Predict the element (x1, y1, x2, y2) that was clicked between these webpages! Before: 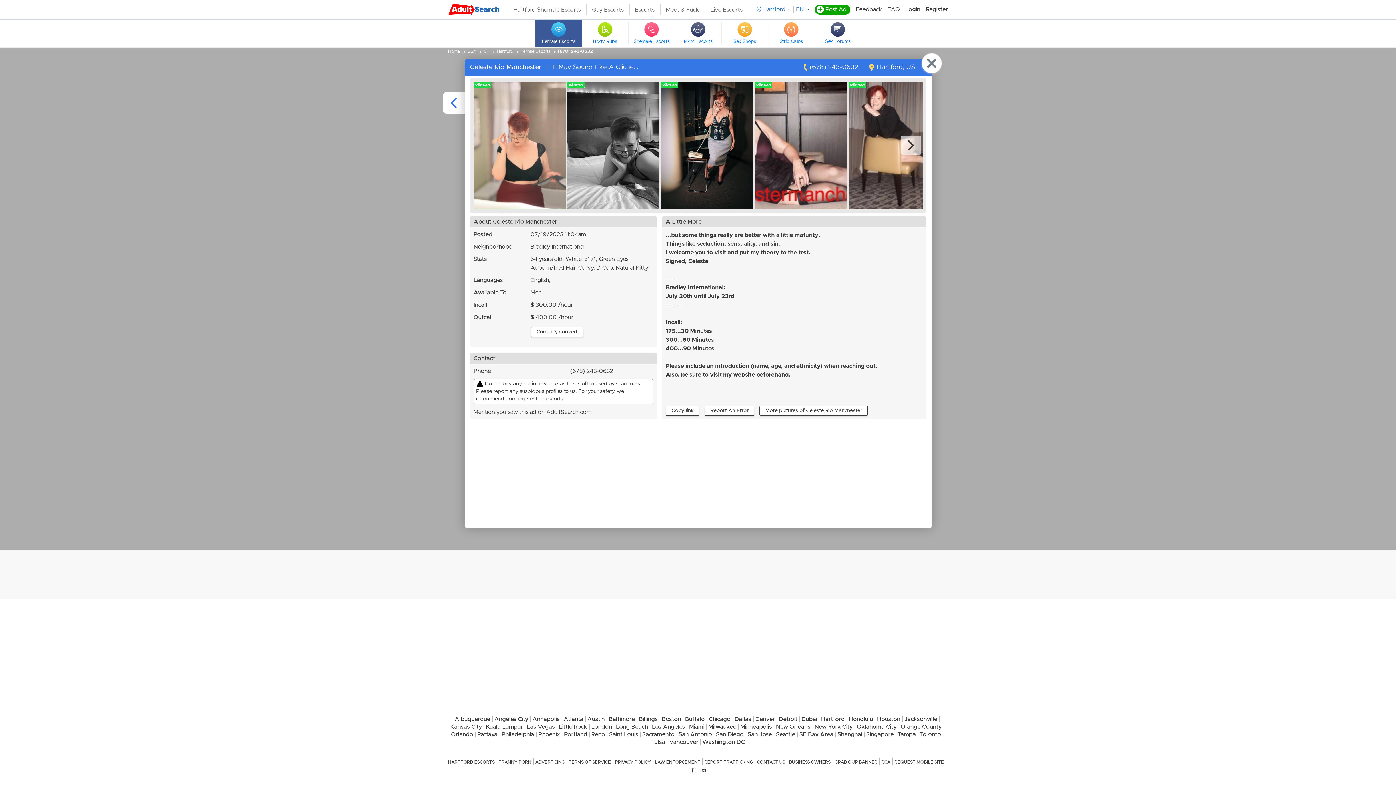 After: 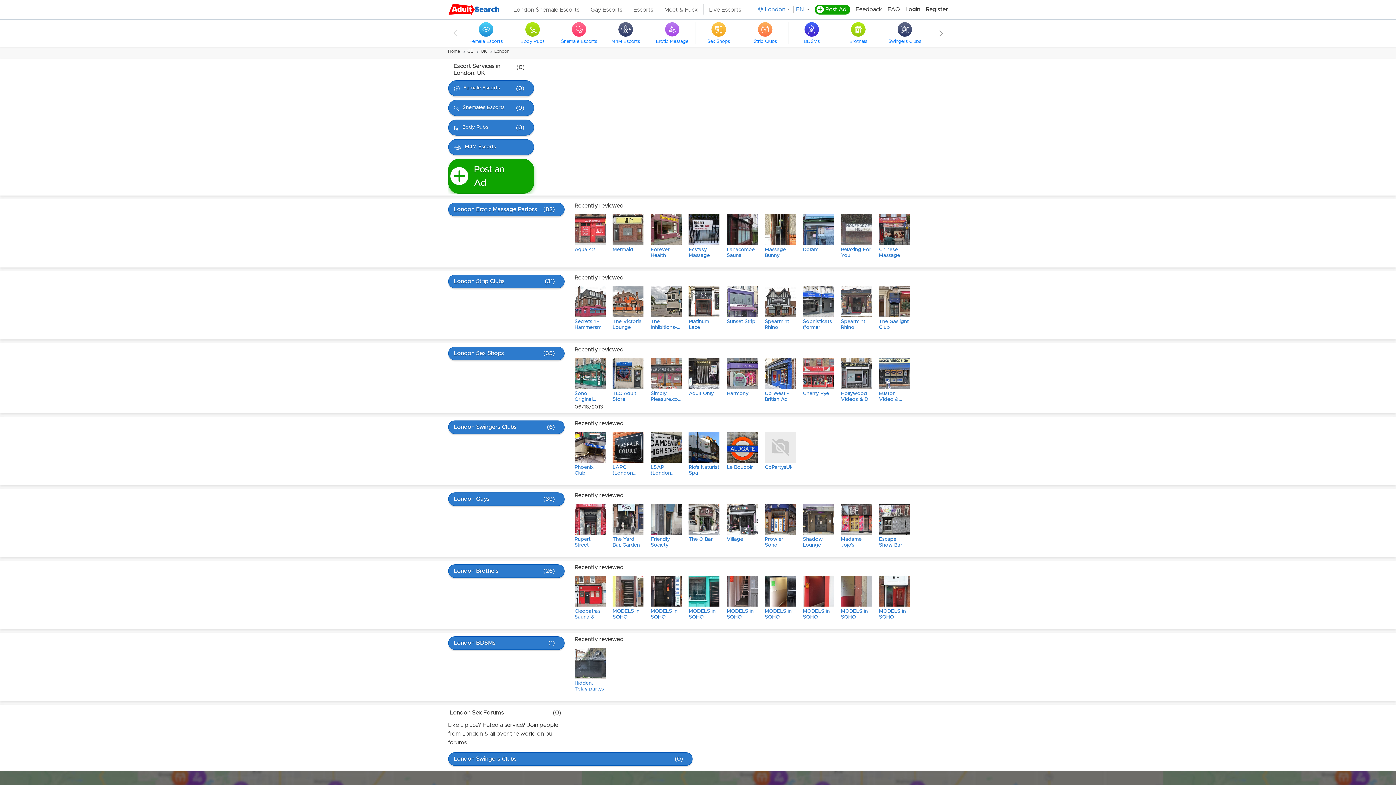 Action: label: London bbox: (591, 724, 612, 730)